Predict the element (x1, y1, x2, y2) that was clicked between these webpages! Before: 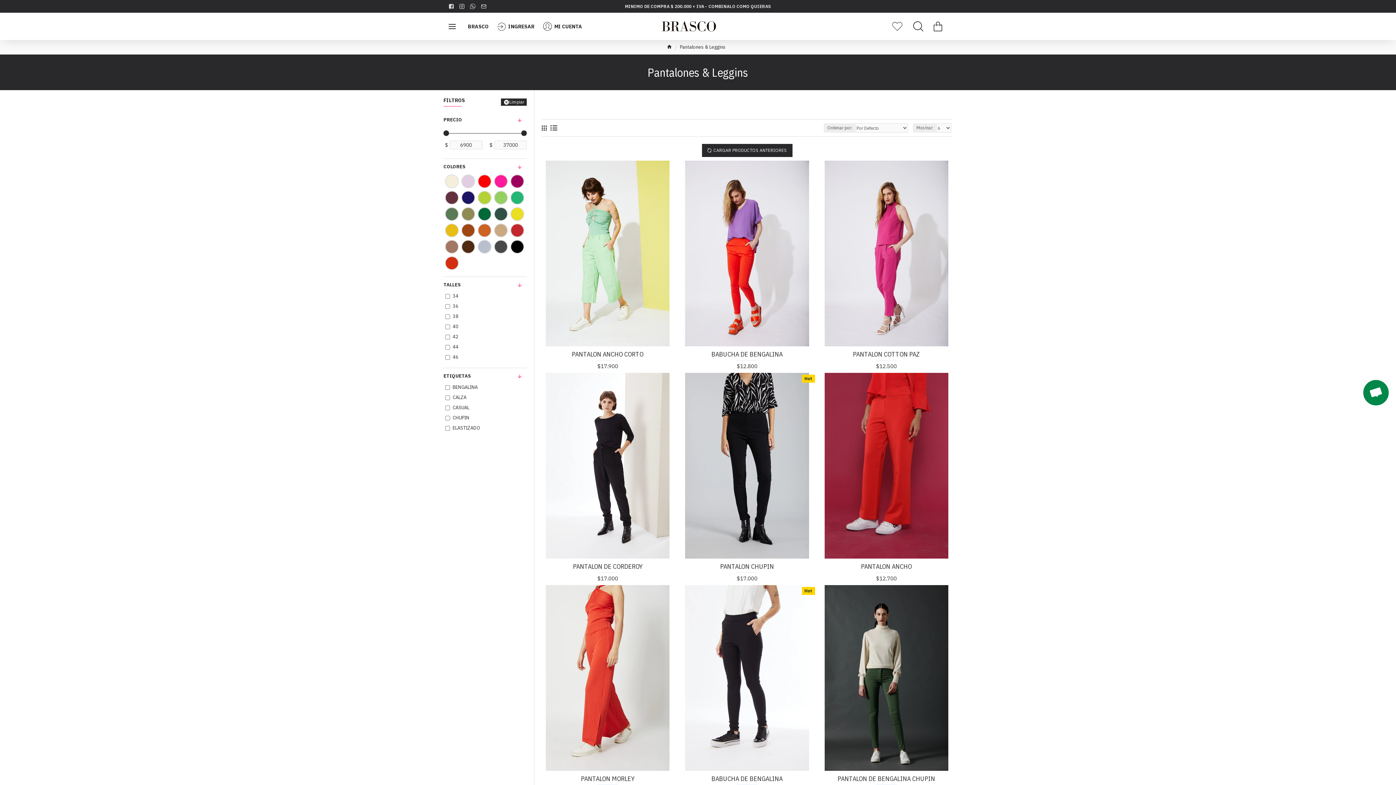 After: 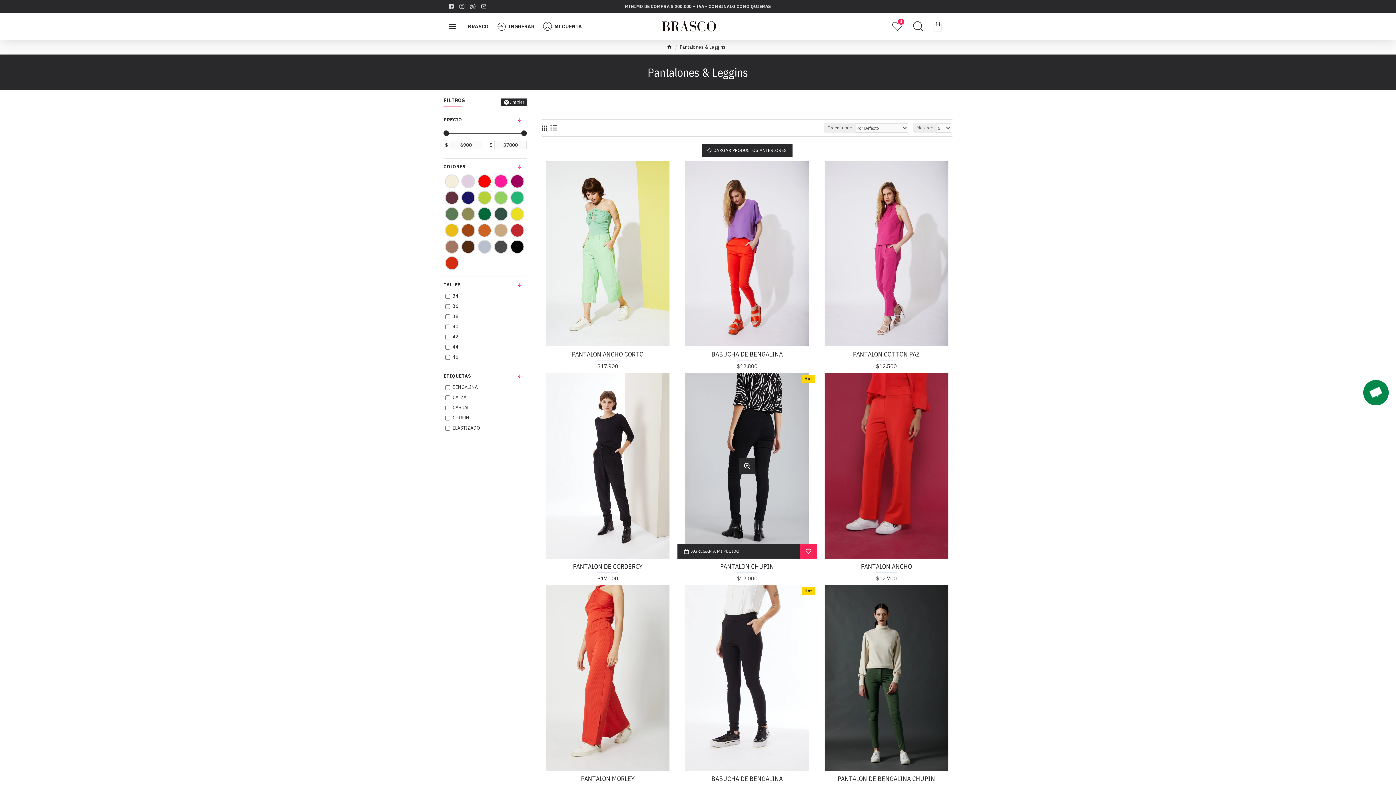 Action: bbox: (800, 549, 816, 564)